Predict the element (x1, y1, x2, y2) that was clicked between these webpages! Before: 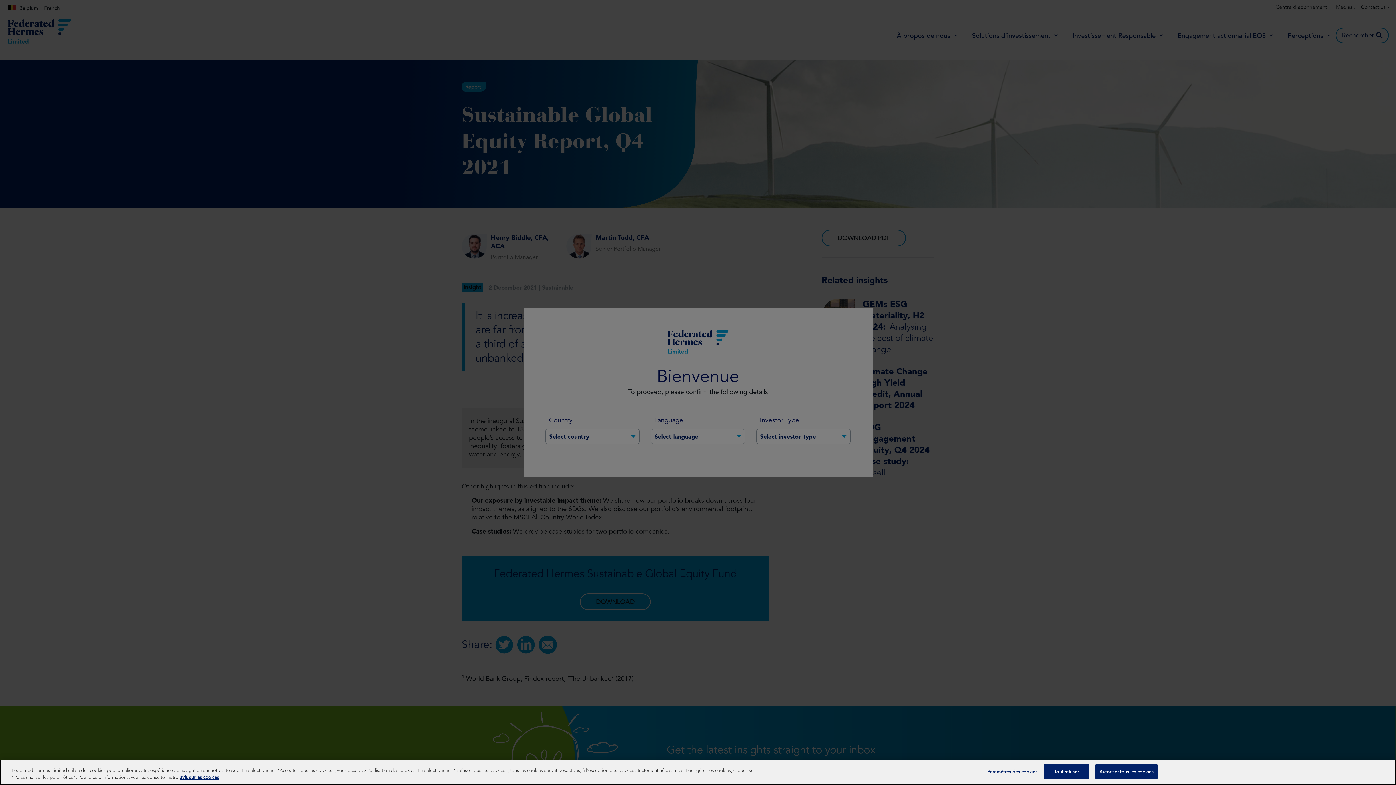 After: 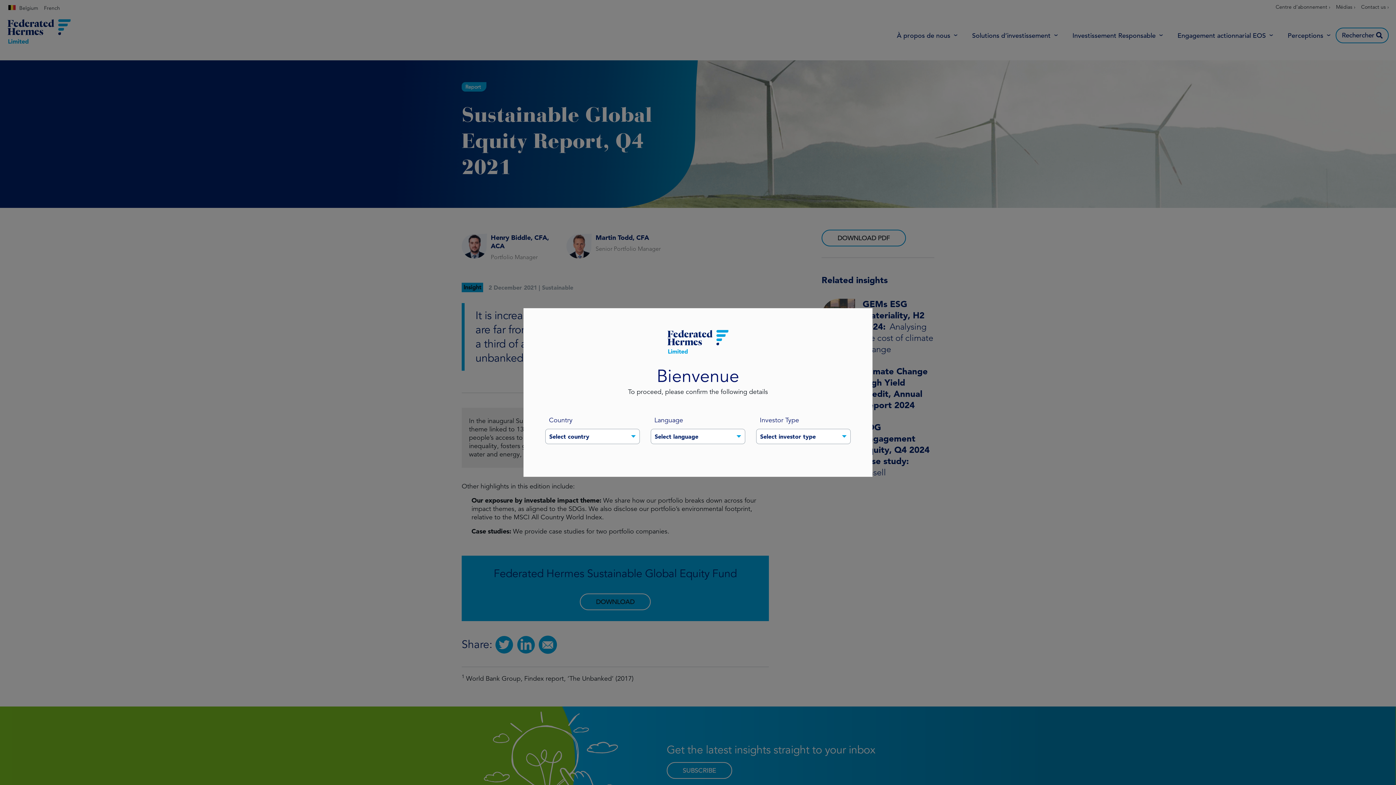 Action: label: Autoriser tous les cookies bbox: (1095, 764, 1157, 779)